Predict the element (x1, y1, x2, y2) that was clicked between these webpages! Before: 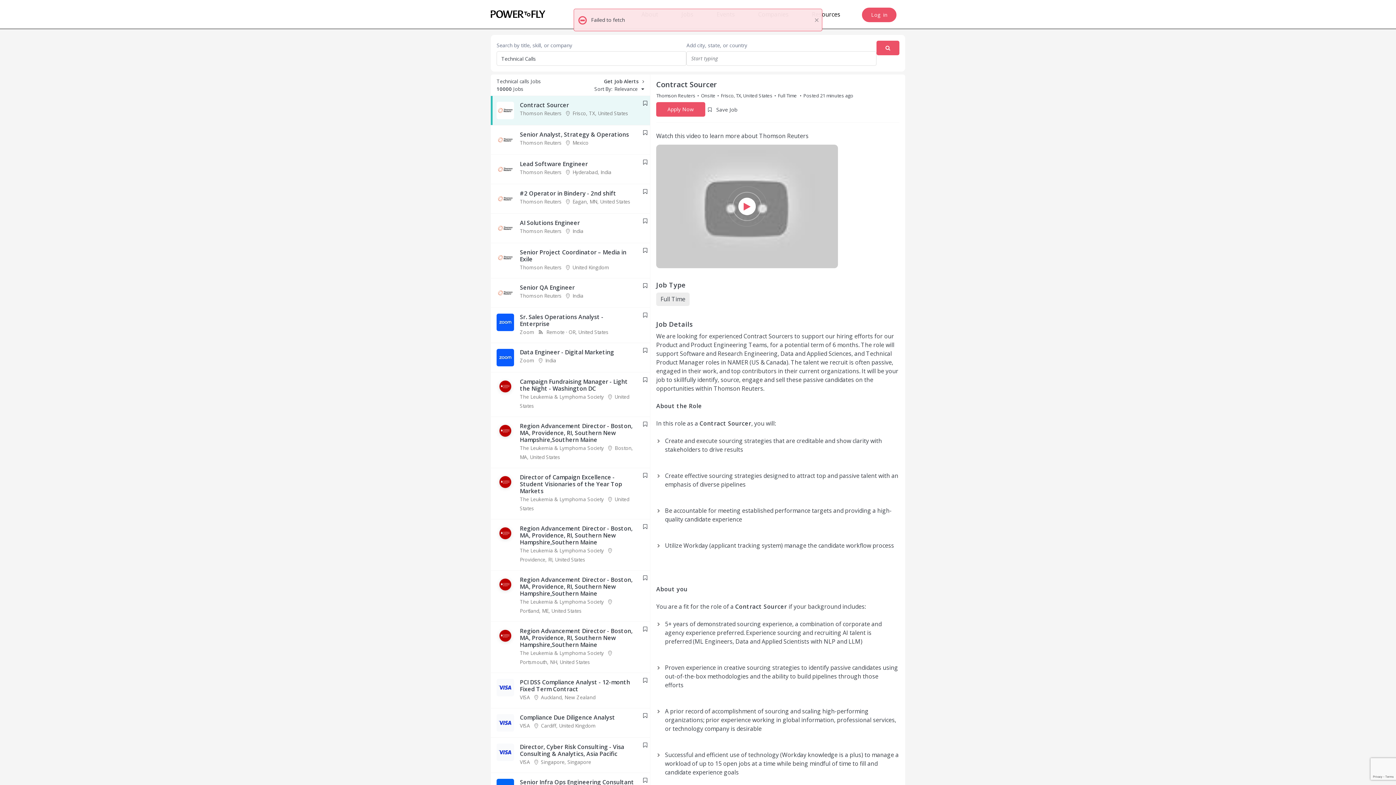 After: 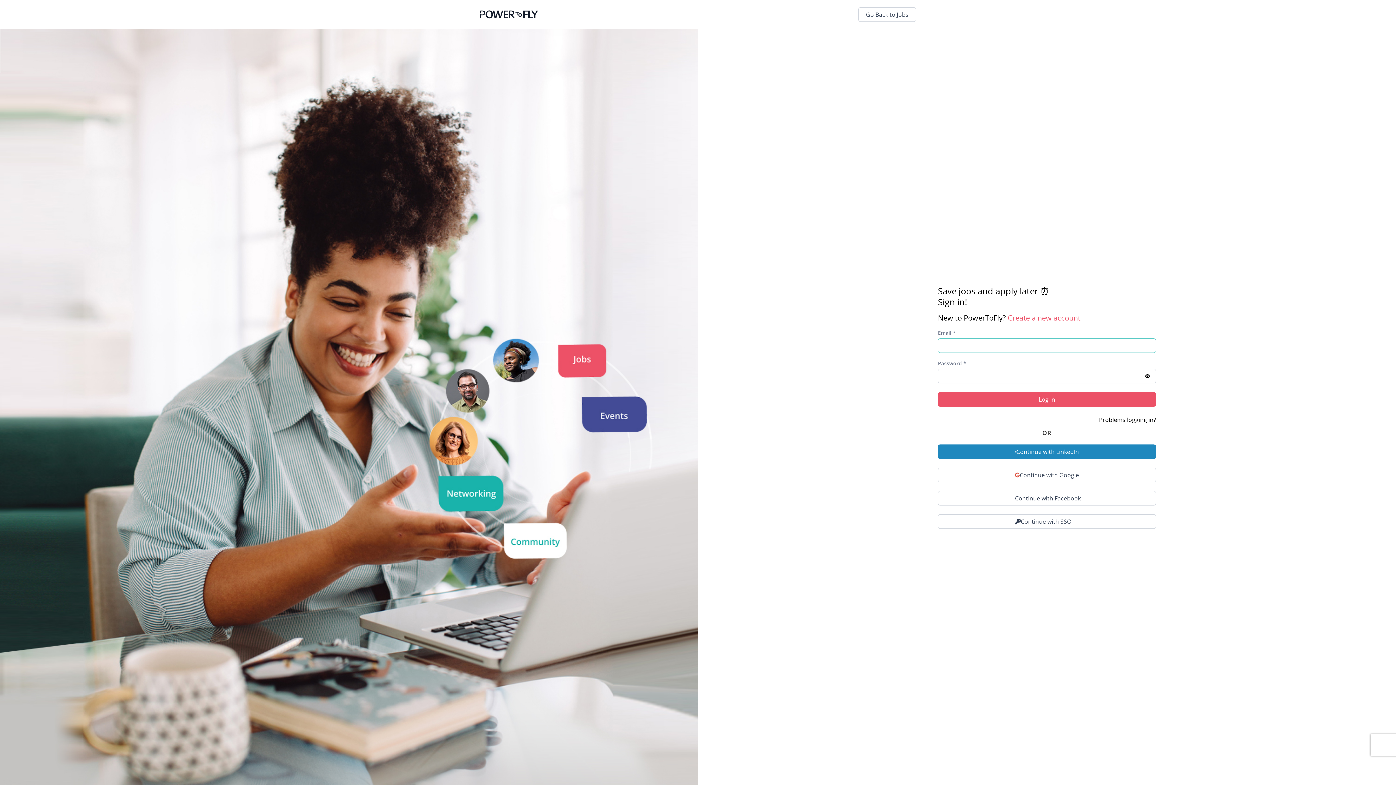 Action: bbox: (640, 673, 650, 708)